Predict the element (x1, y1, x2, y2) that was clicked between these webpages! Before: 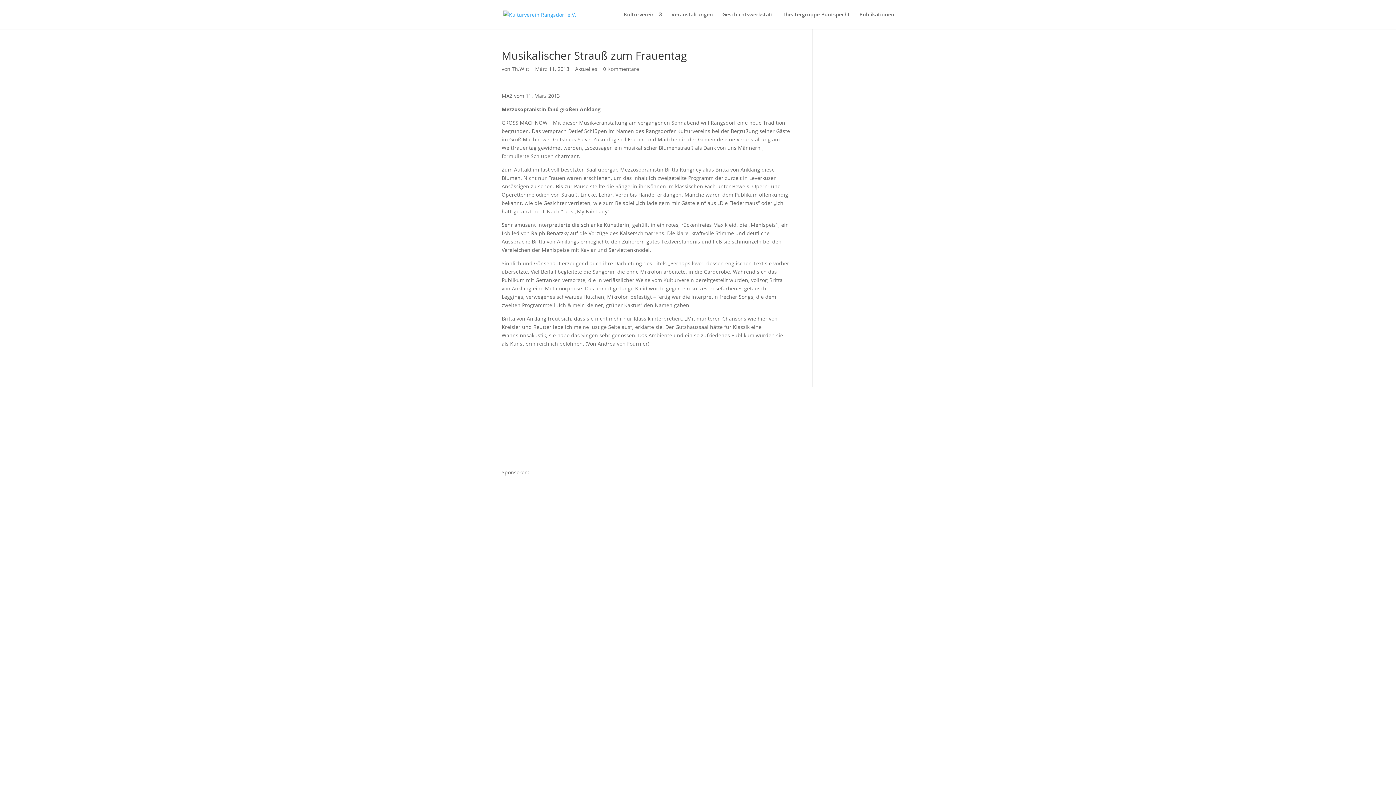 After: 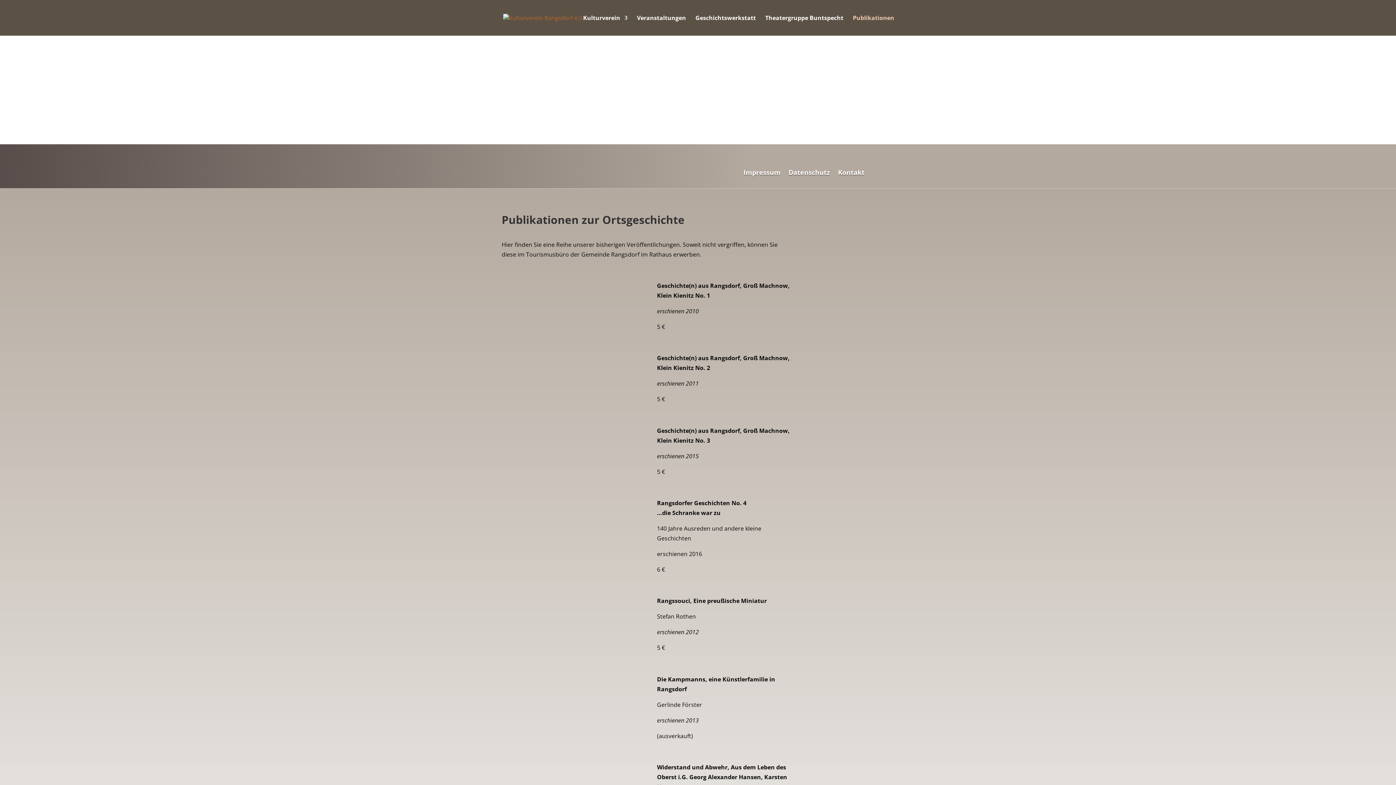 Action: label: Publikationen bbox: (859, 12, 894, 29)